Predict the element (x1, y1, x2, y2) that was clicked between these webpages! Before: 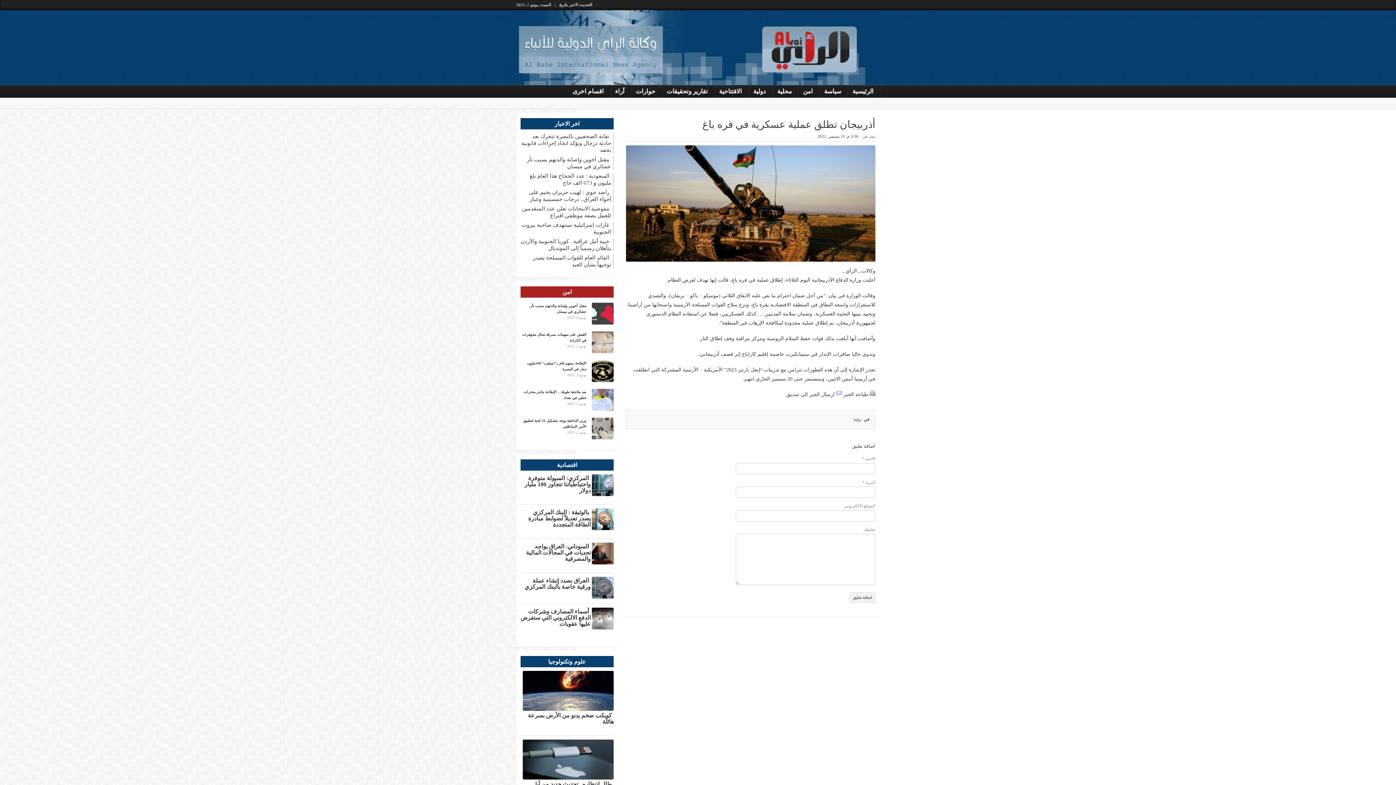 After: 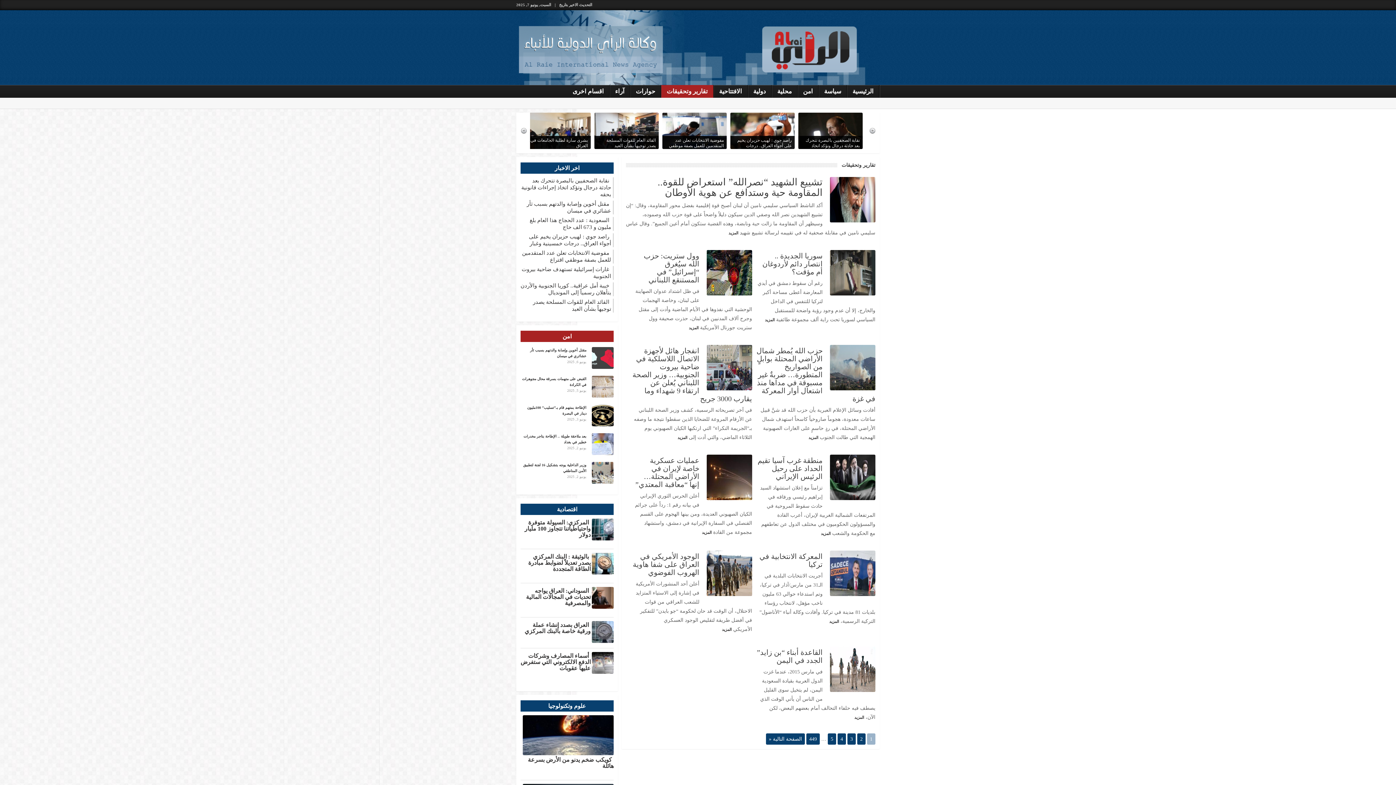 Action: label: تقارير وتحقيقات bbox: (661, 85, 713, 97)